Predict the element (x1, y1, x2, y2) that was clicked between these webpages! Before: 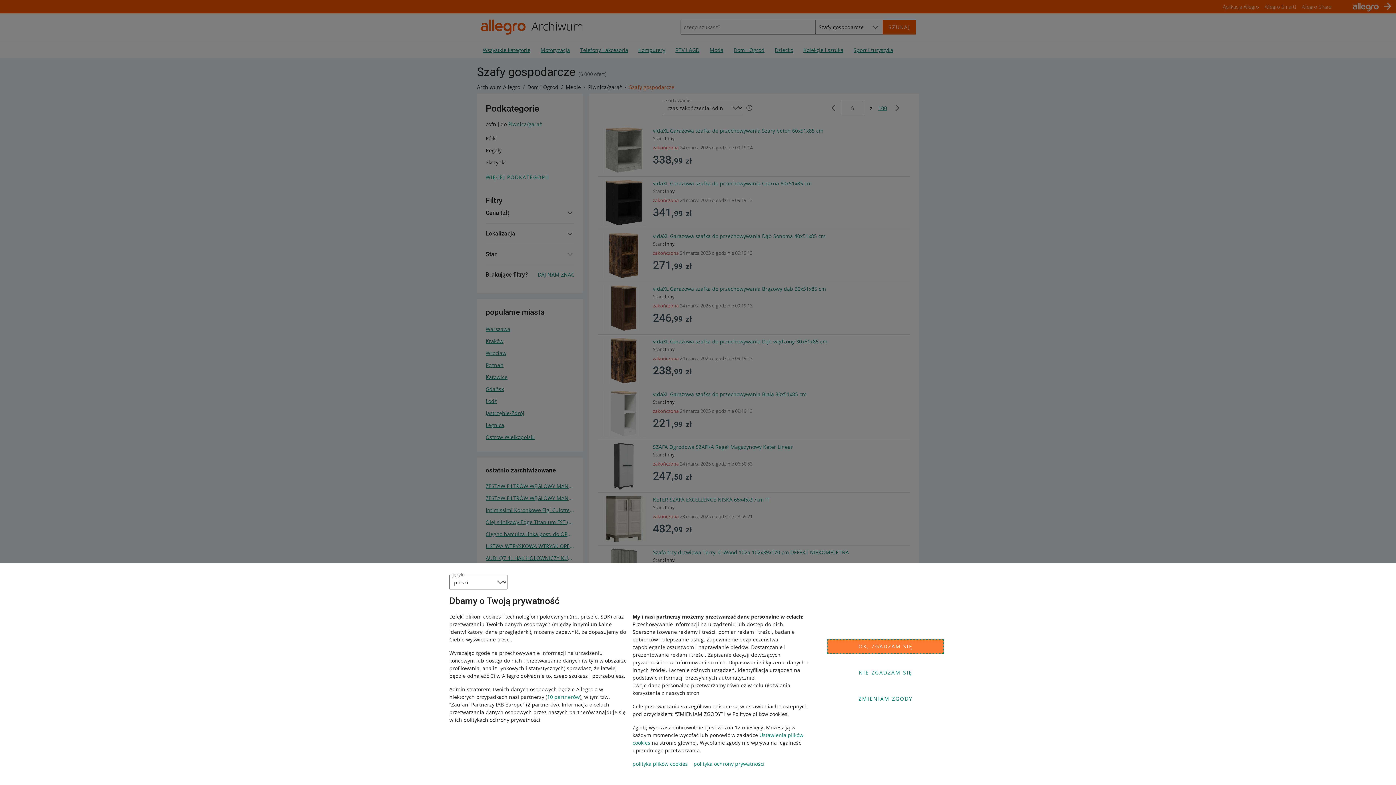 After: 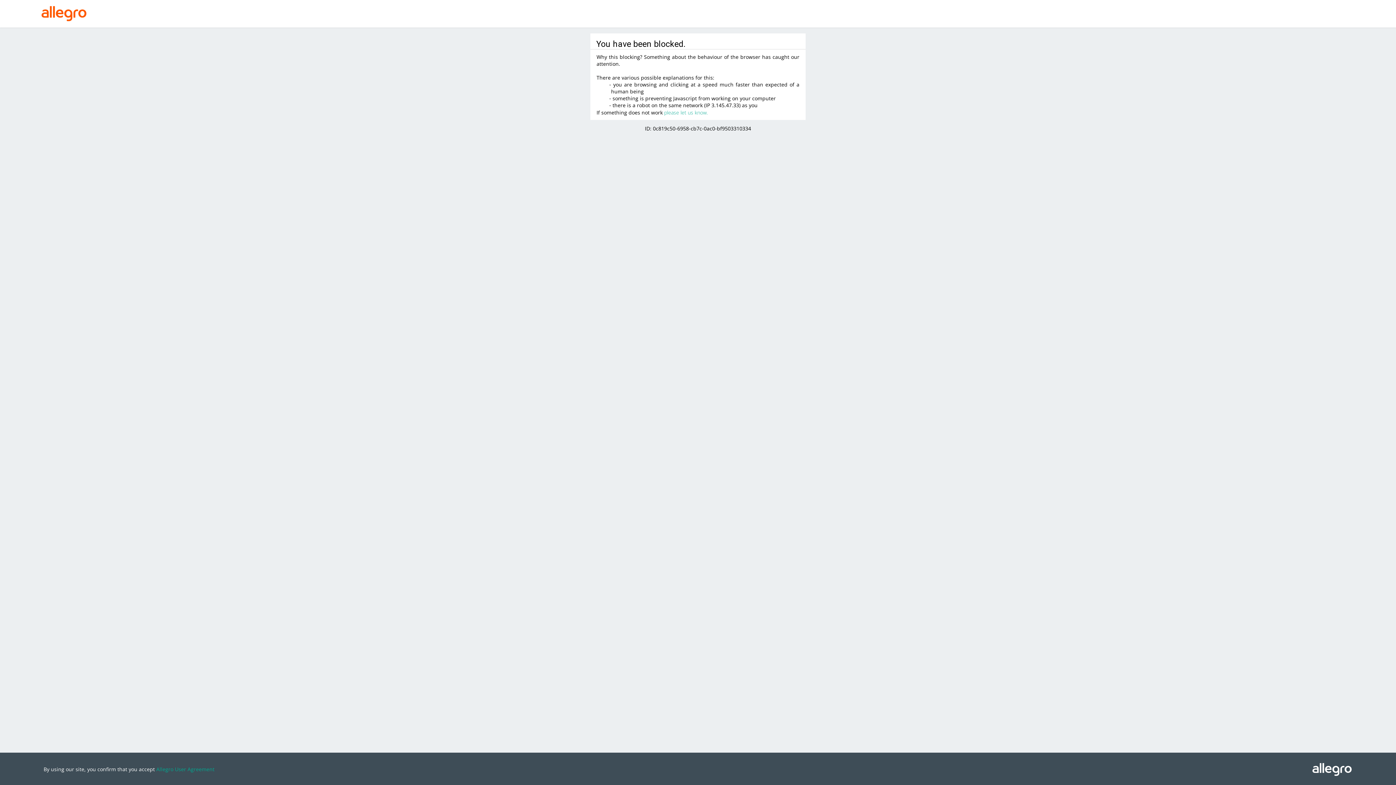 Action: bbox: (547, 693, 580, 700) label: 10 partnerów